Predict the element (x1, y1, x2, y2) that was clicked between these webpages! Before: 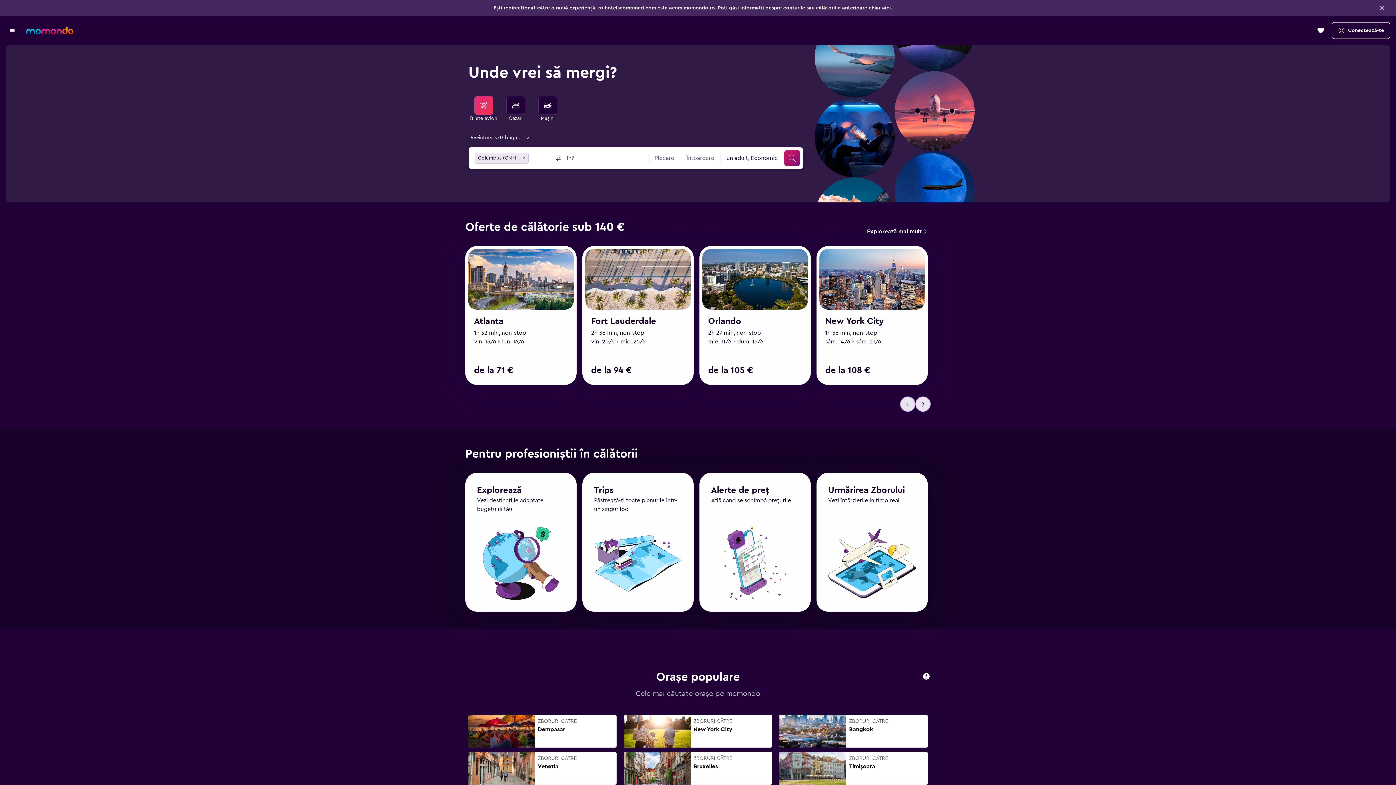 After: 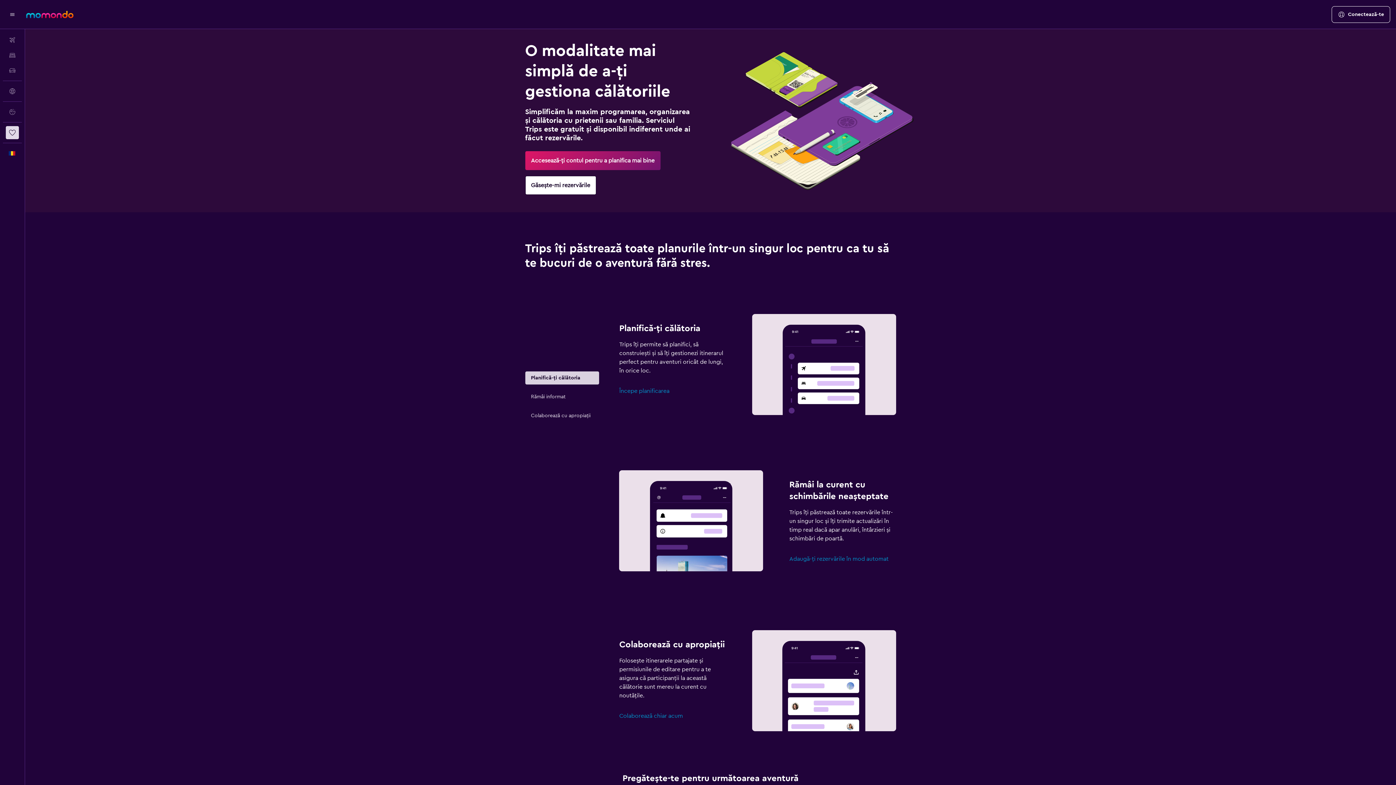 Action: label: Trips
Păstrează-ți toate planurile într-un singur loc bbox: (582, 464, 693, 603)